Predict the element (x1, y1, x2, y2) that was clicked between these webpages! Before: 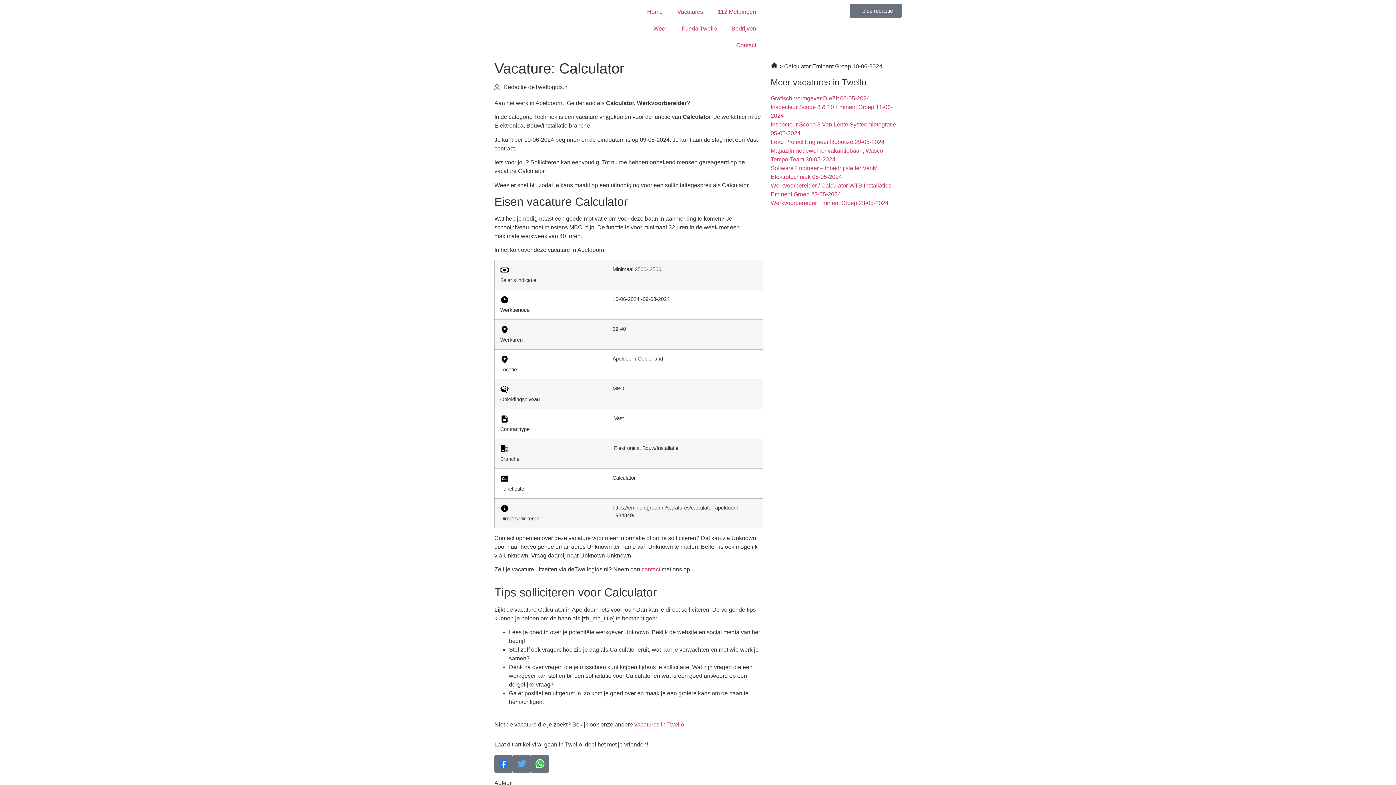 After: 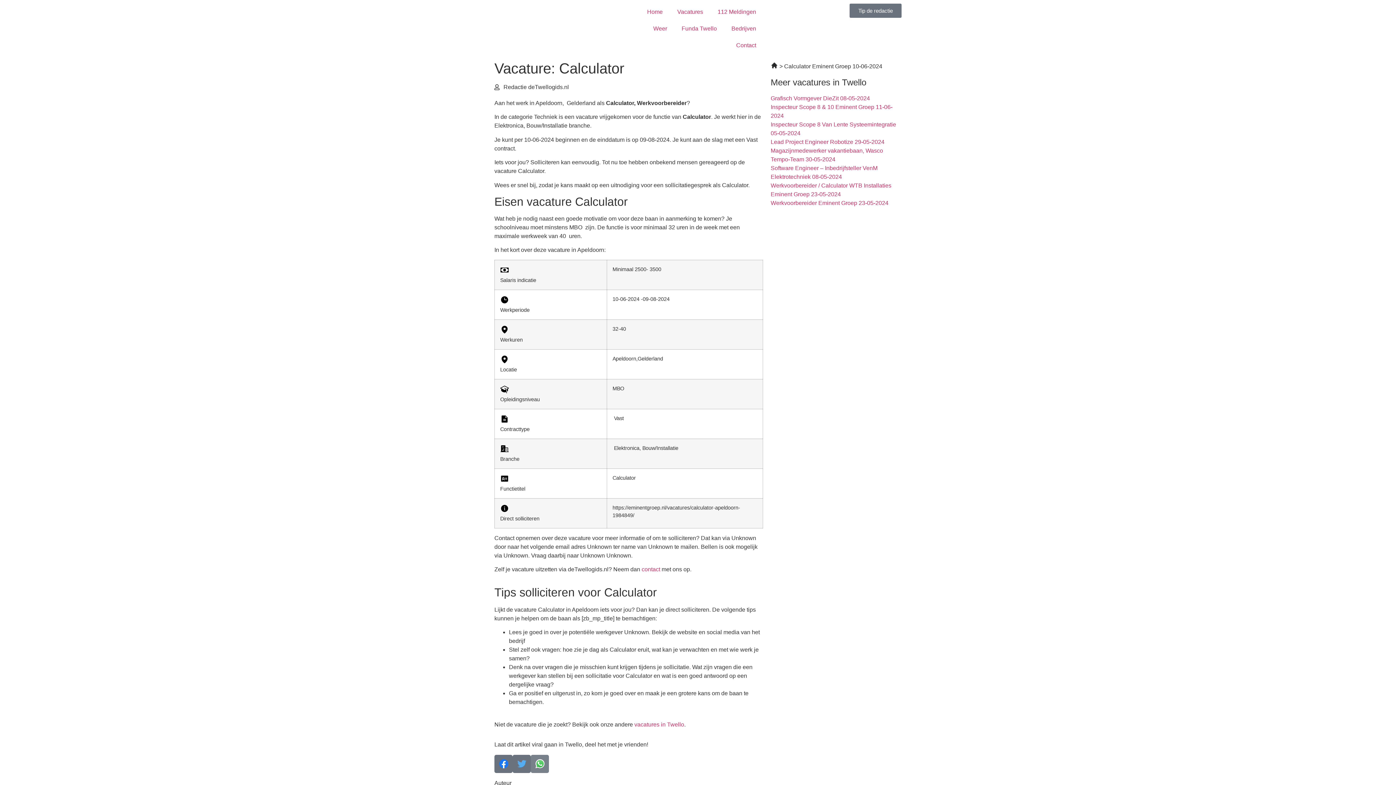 Action: bbox: (530, 755, 549, 773)